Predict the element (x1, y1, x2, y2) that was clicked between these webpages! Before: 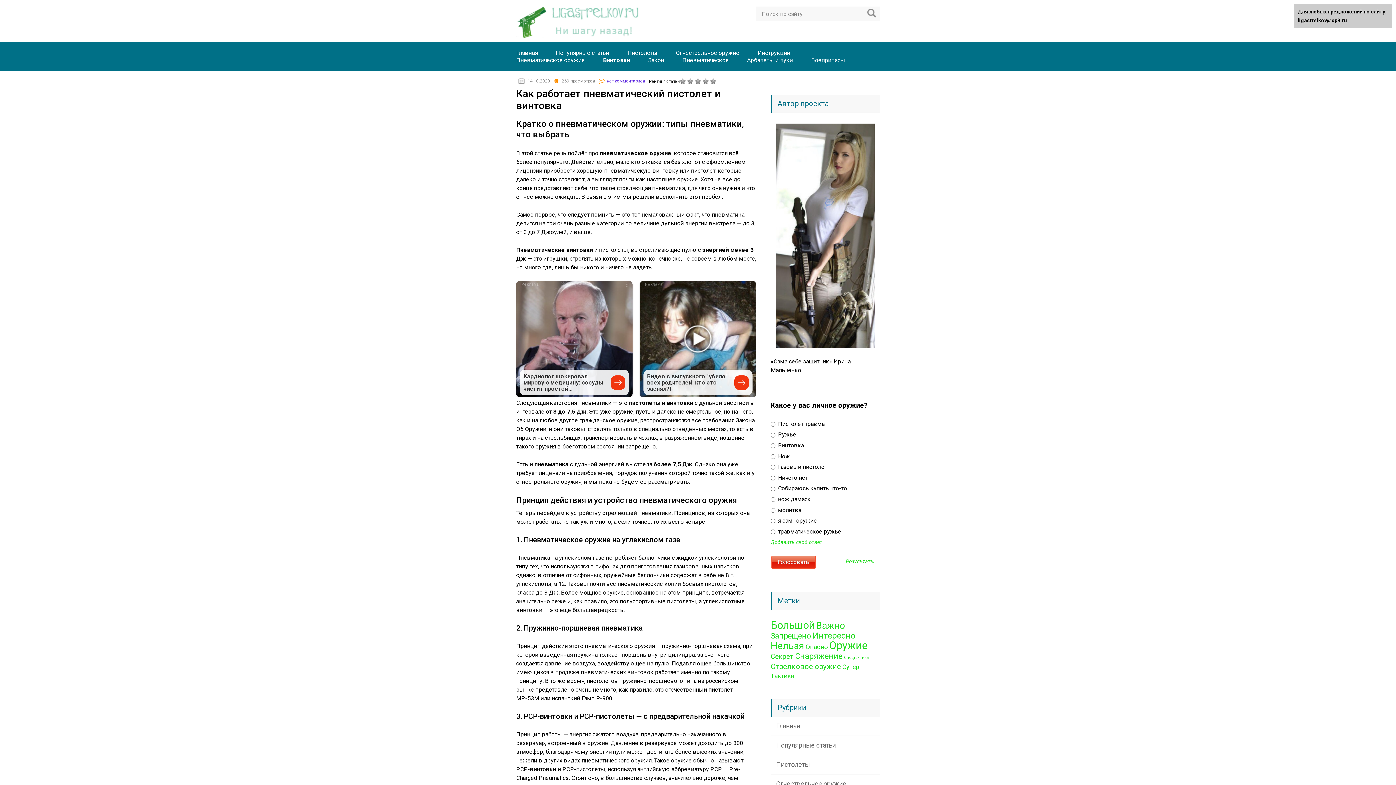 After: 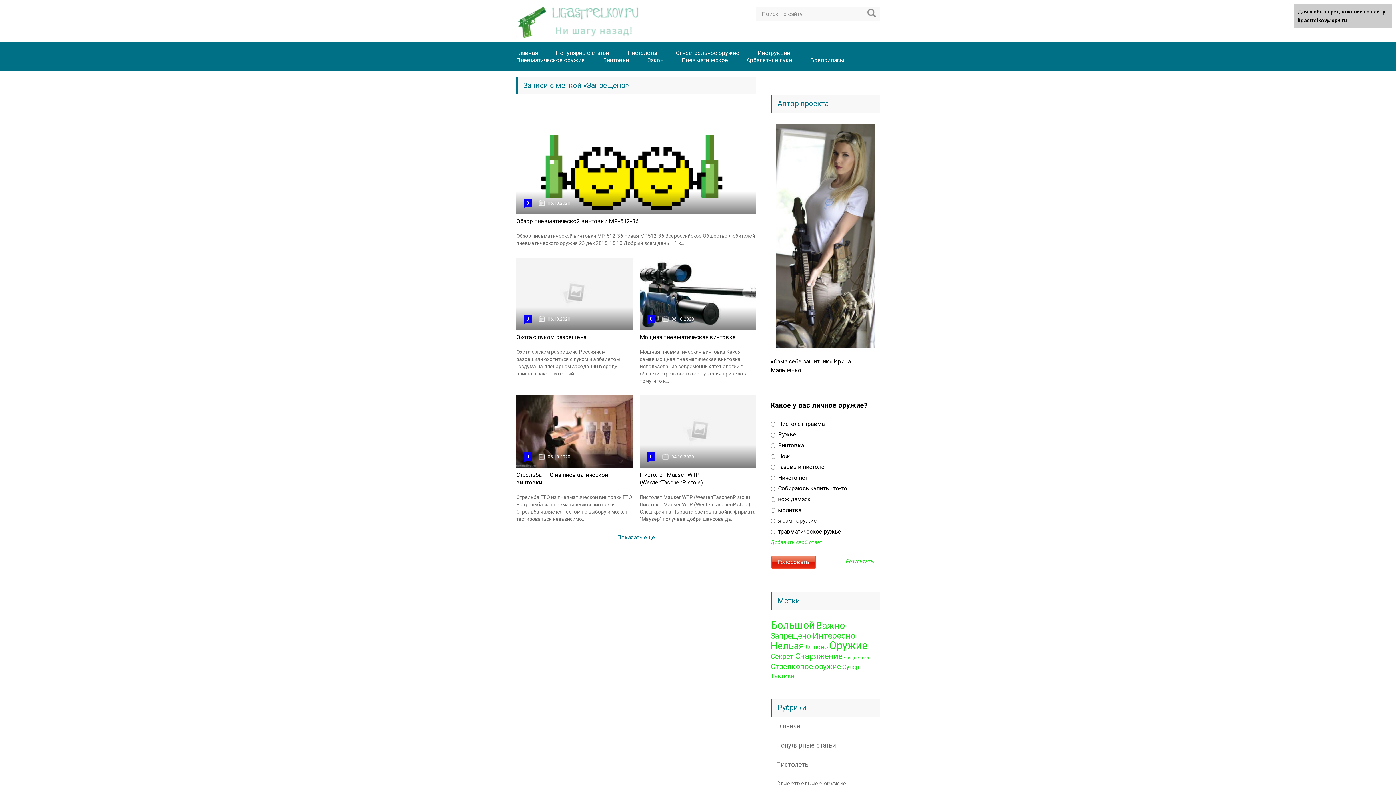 Action: bbox: (770, 631, 811, 640) label: Запрещено (35 элементов)